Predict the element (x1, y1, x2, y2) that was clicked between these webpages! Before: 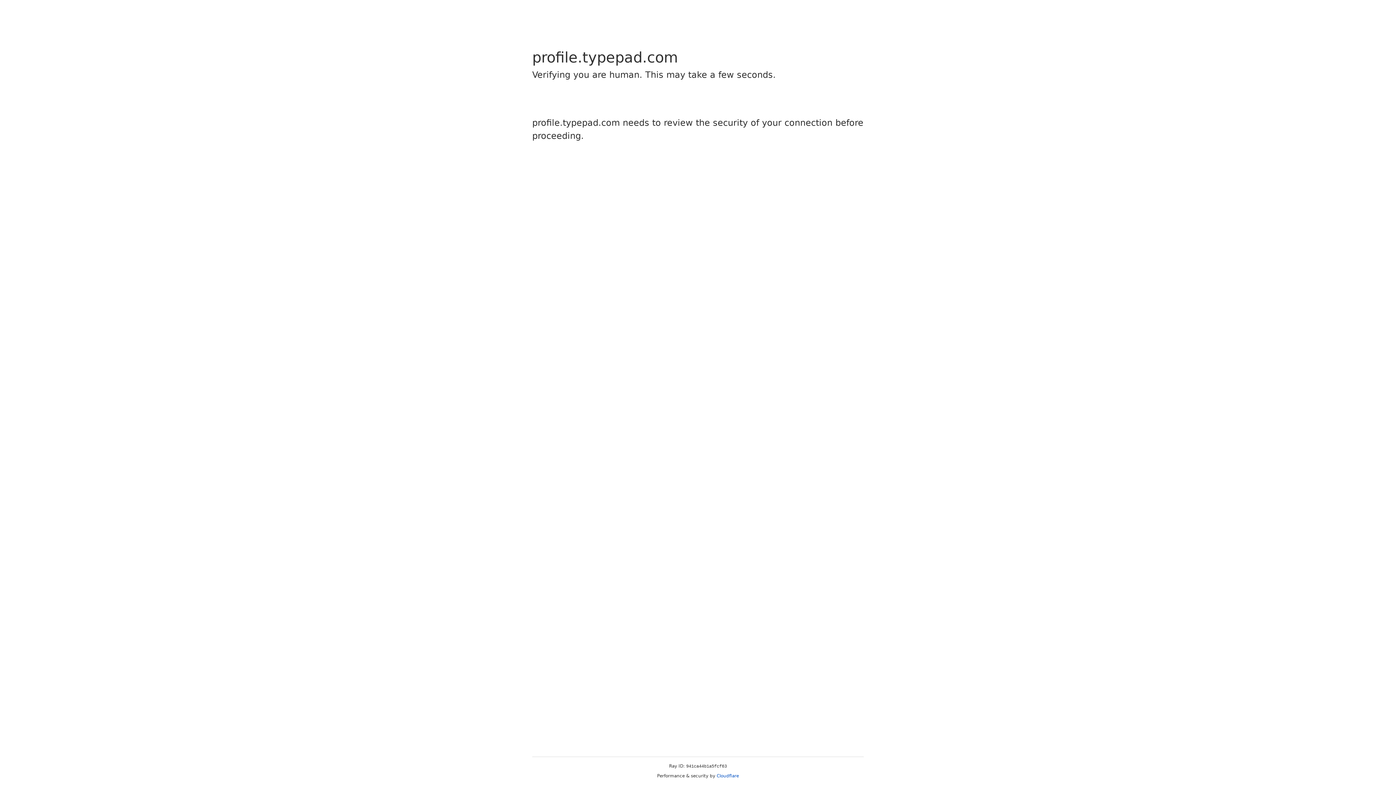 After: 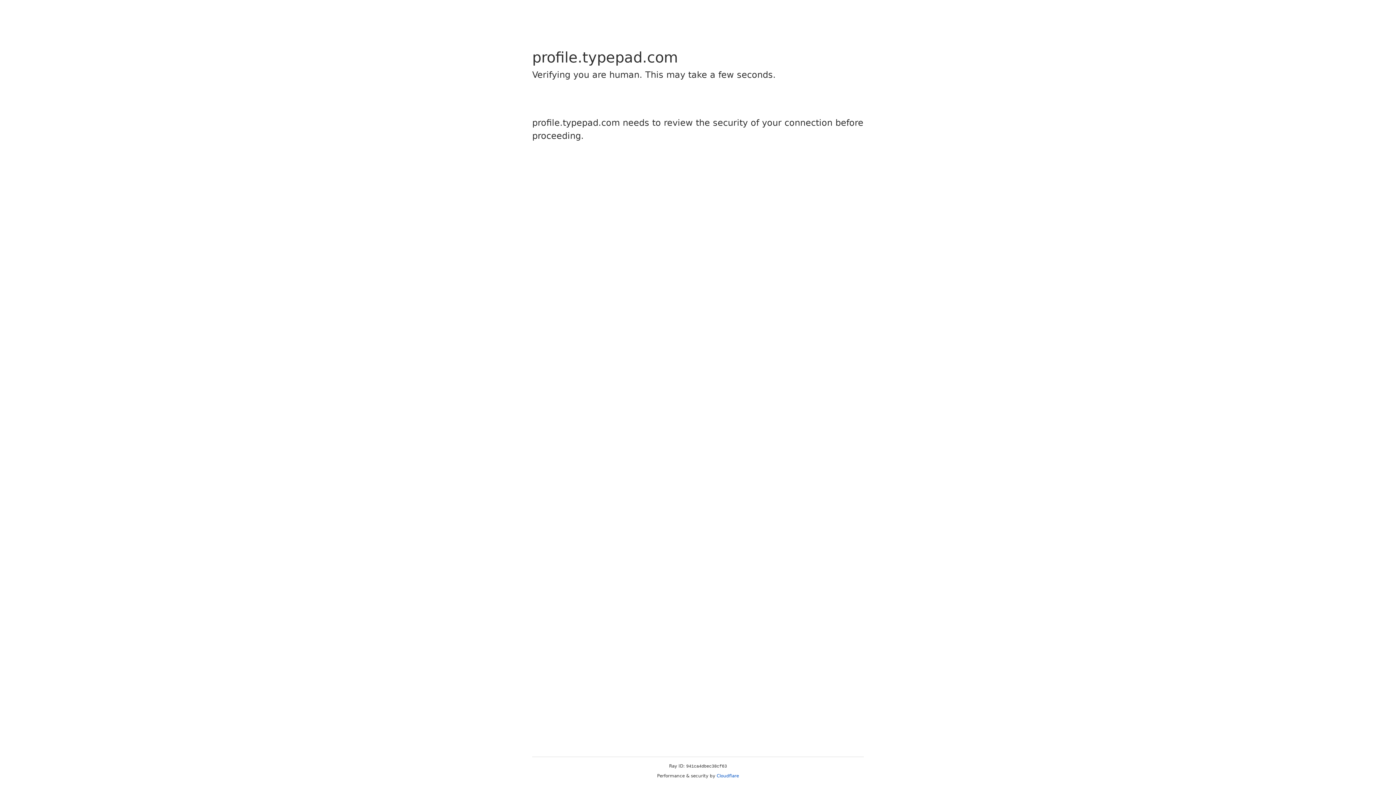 Action: label: Cloudflare bbox: (716, 773, 739, 778)